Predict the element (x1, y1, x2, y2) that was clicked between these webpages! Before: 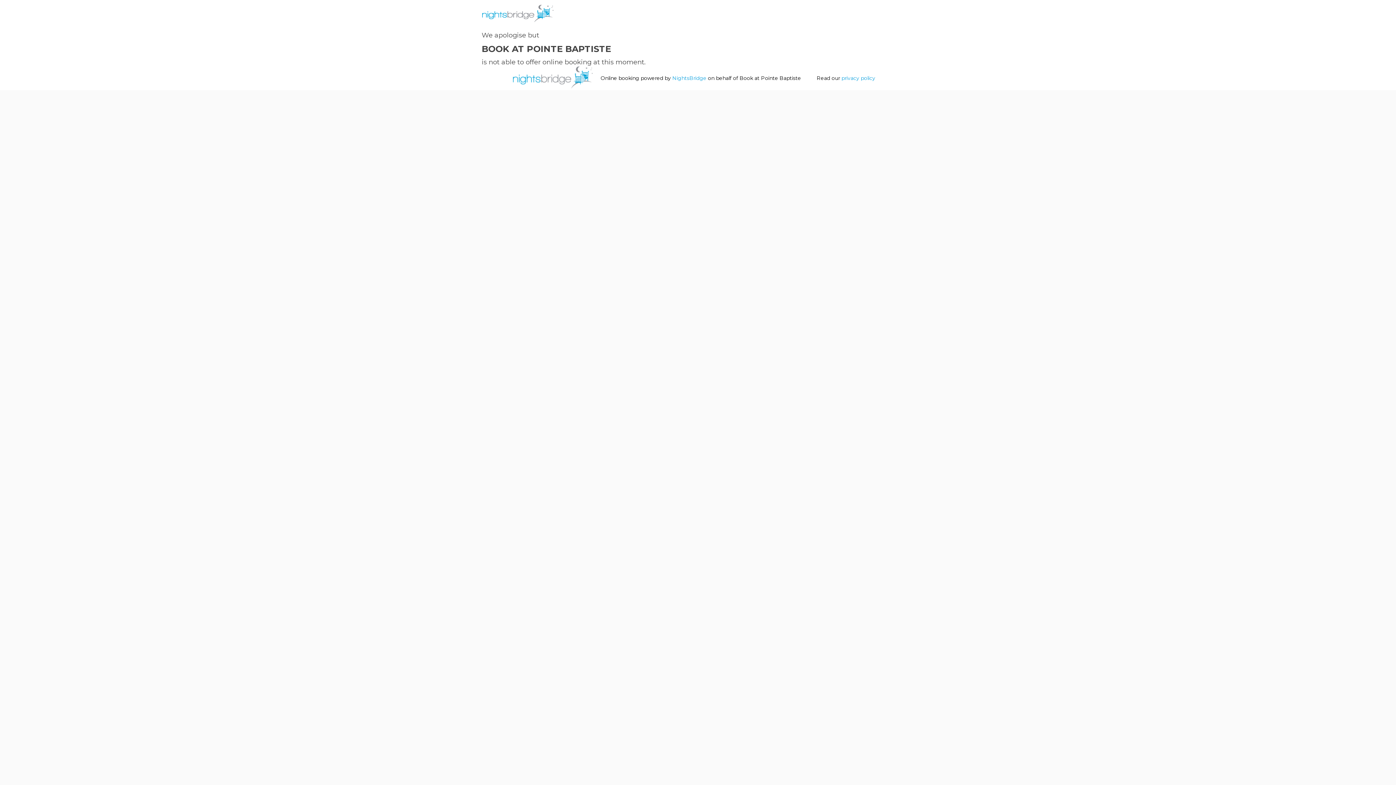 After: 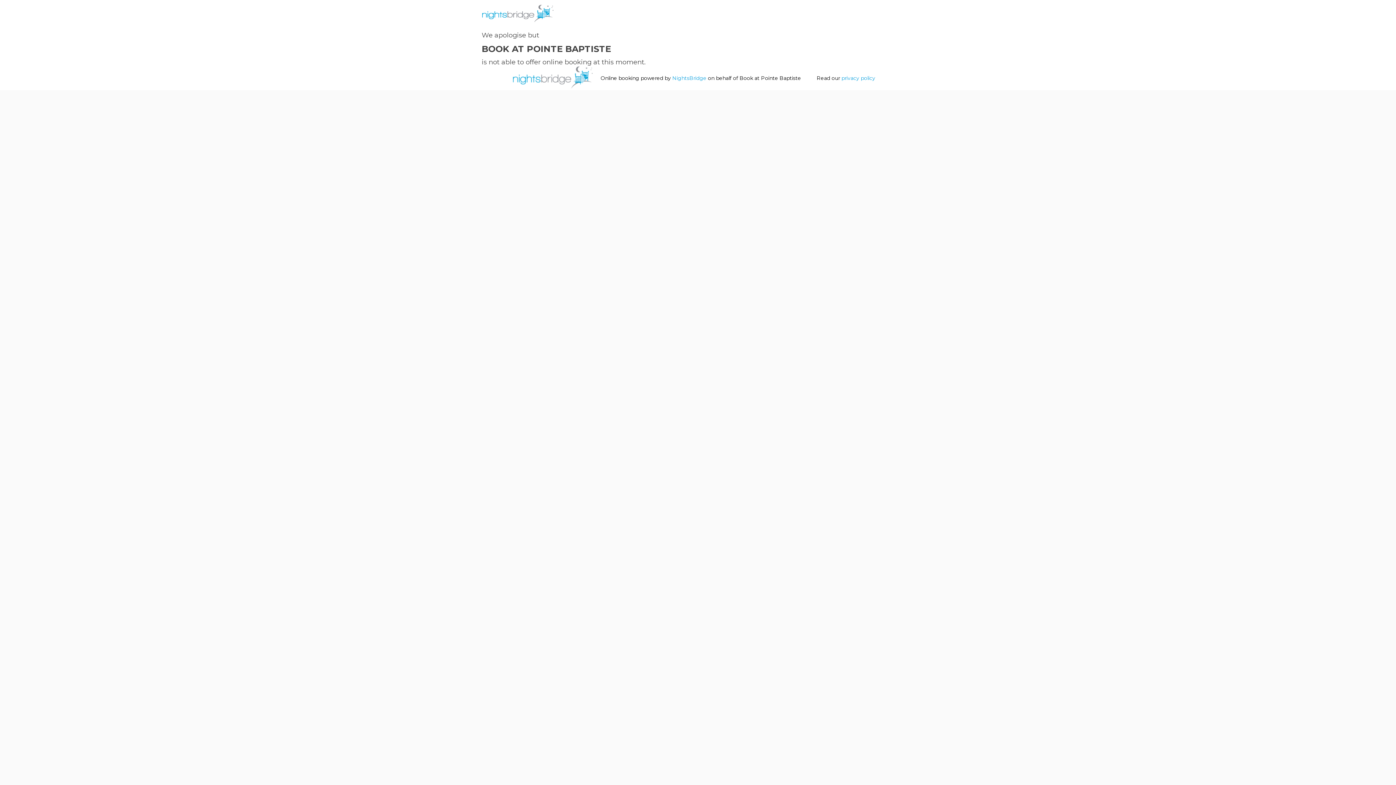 Action: bbox: (672, 74, 706, 81) label: NightsBridge